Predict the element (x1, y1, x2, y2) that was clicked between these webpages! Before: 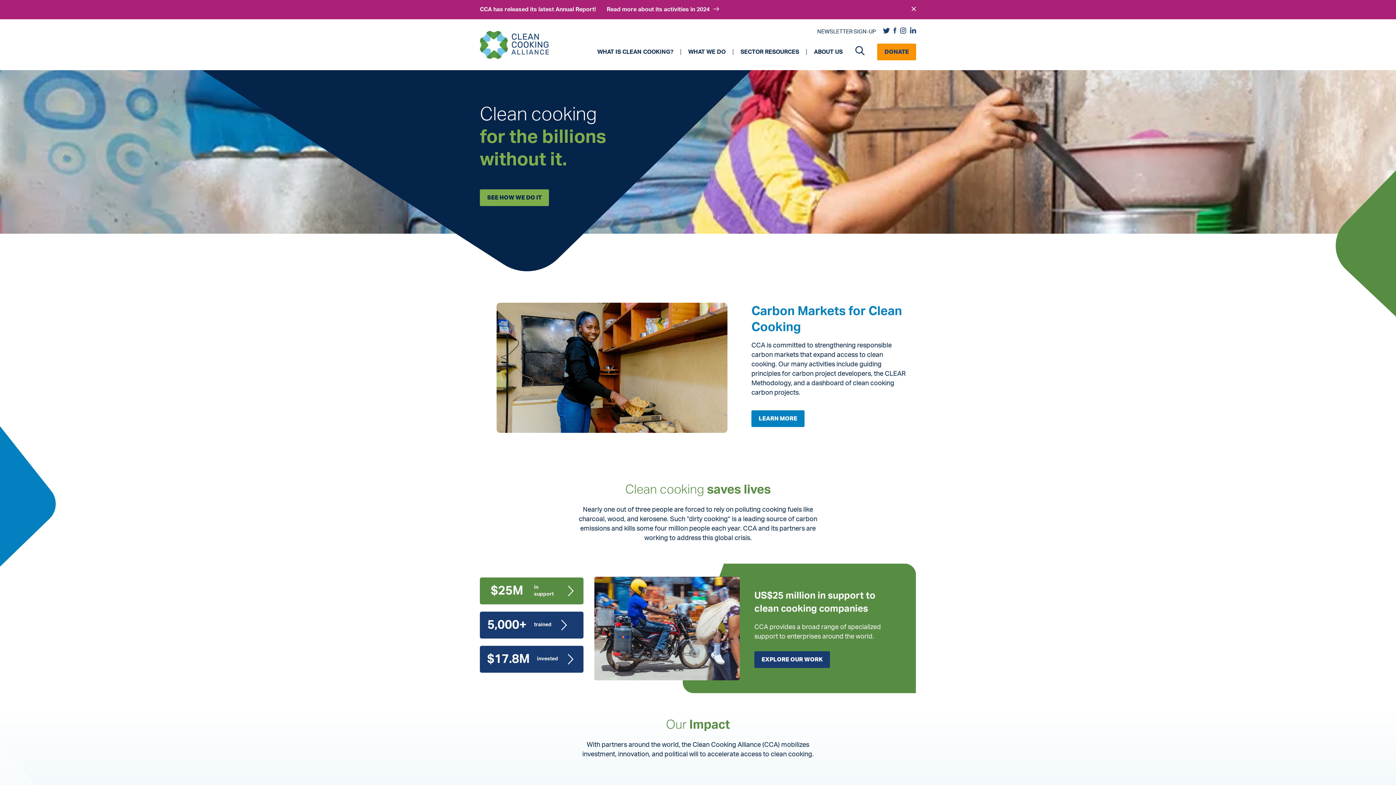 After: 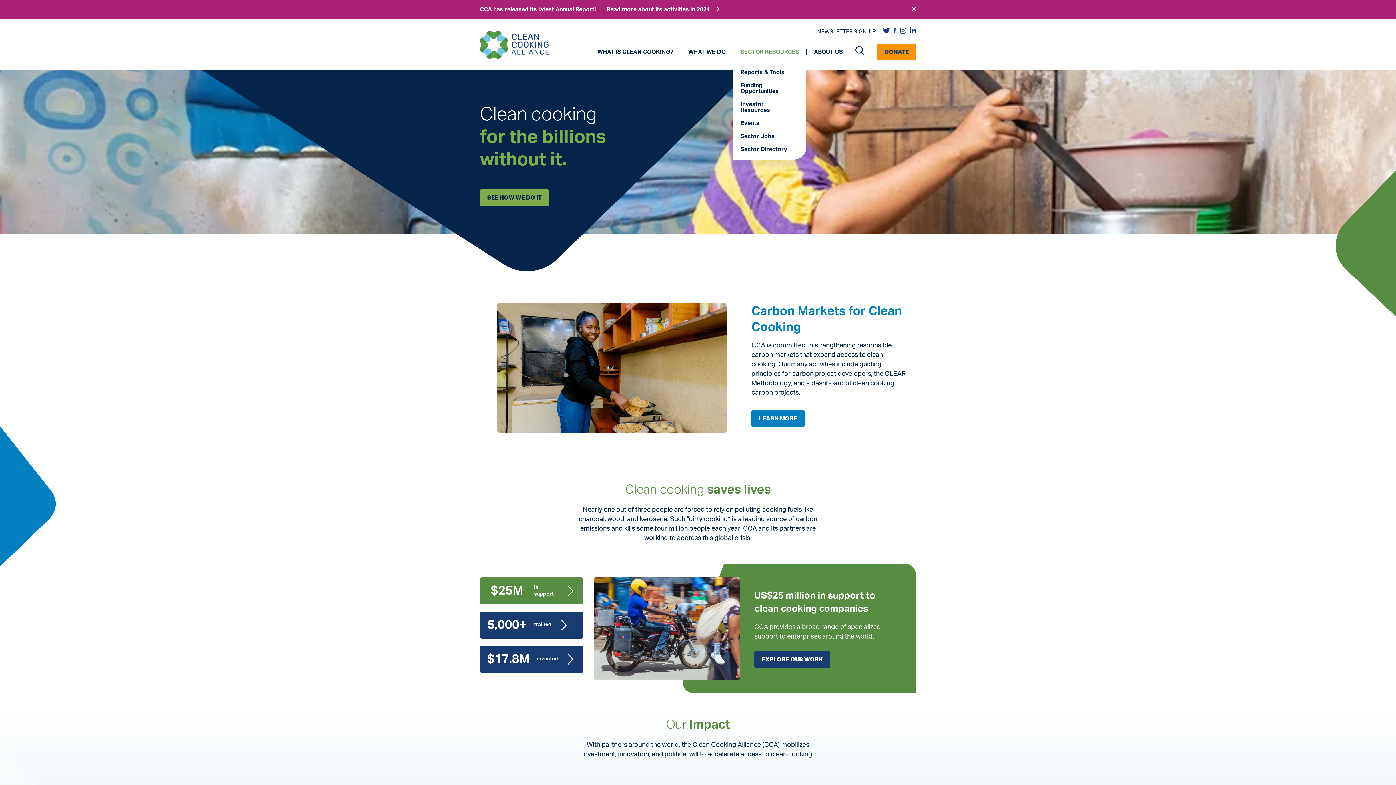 Action: bbox: (733, 49, 806, 54) label: SECTOR RESOURCES